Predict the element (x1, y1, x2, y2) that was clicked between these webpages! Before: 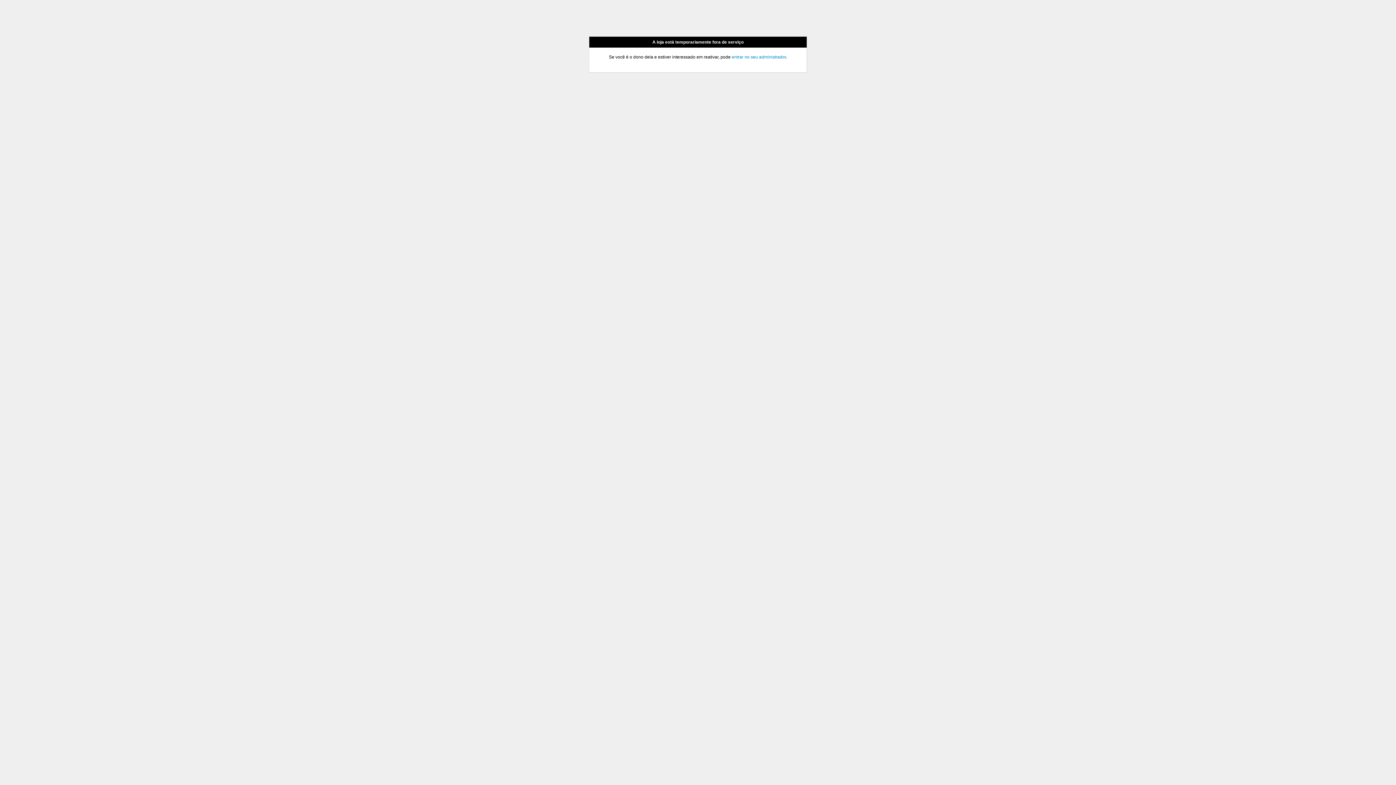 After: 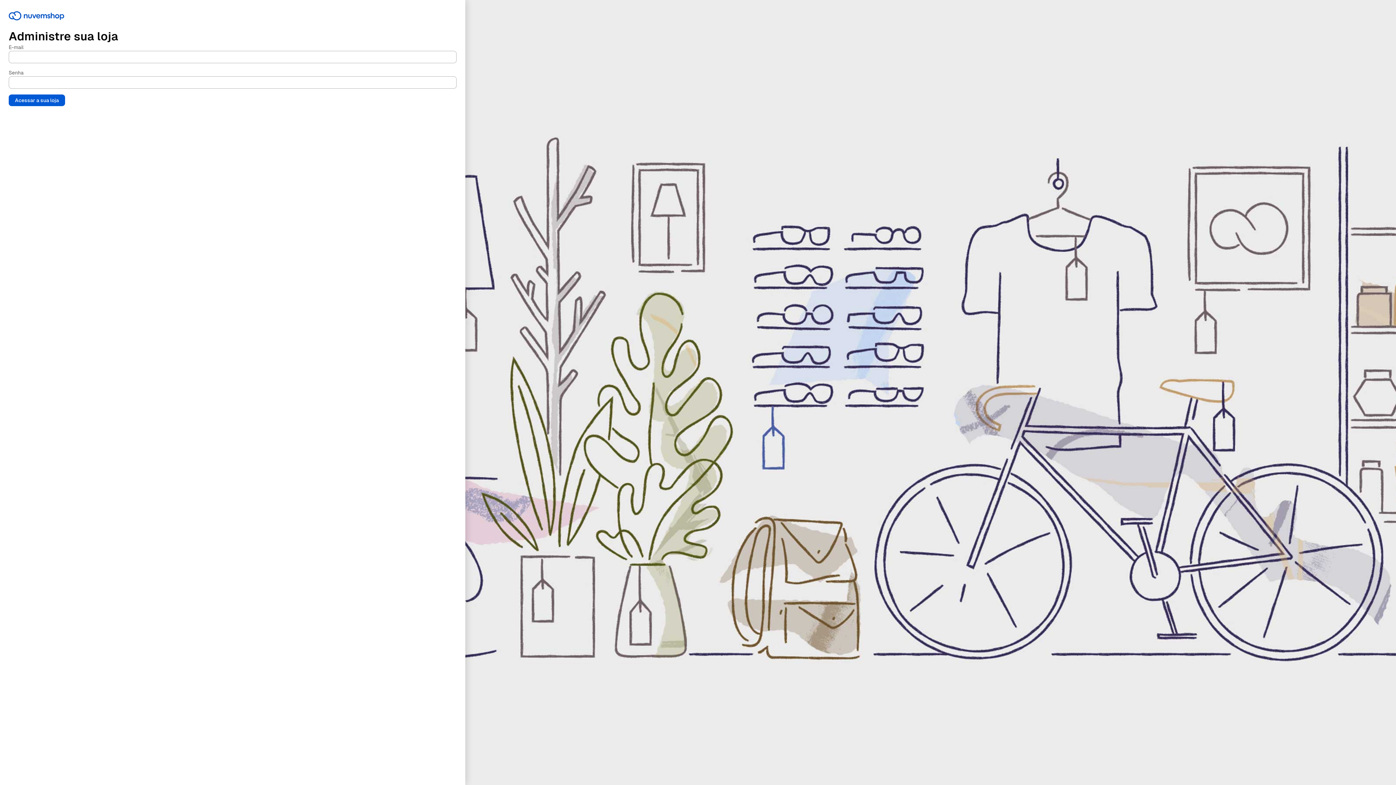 Action: bbox: (732, 54, 786, 59) label: entrar no seu administrador